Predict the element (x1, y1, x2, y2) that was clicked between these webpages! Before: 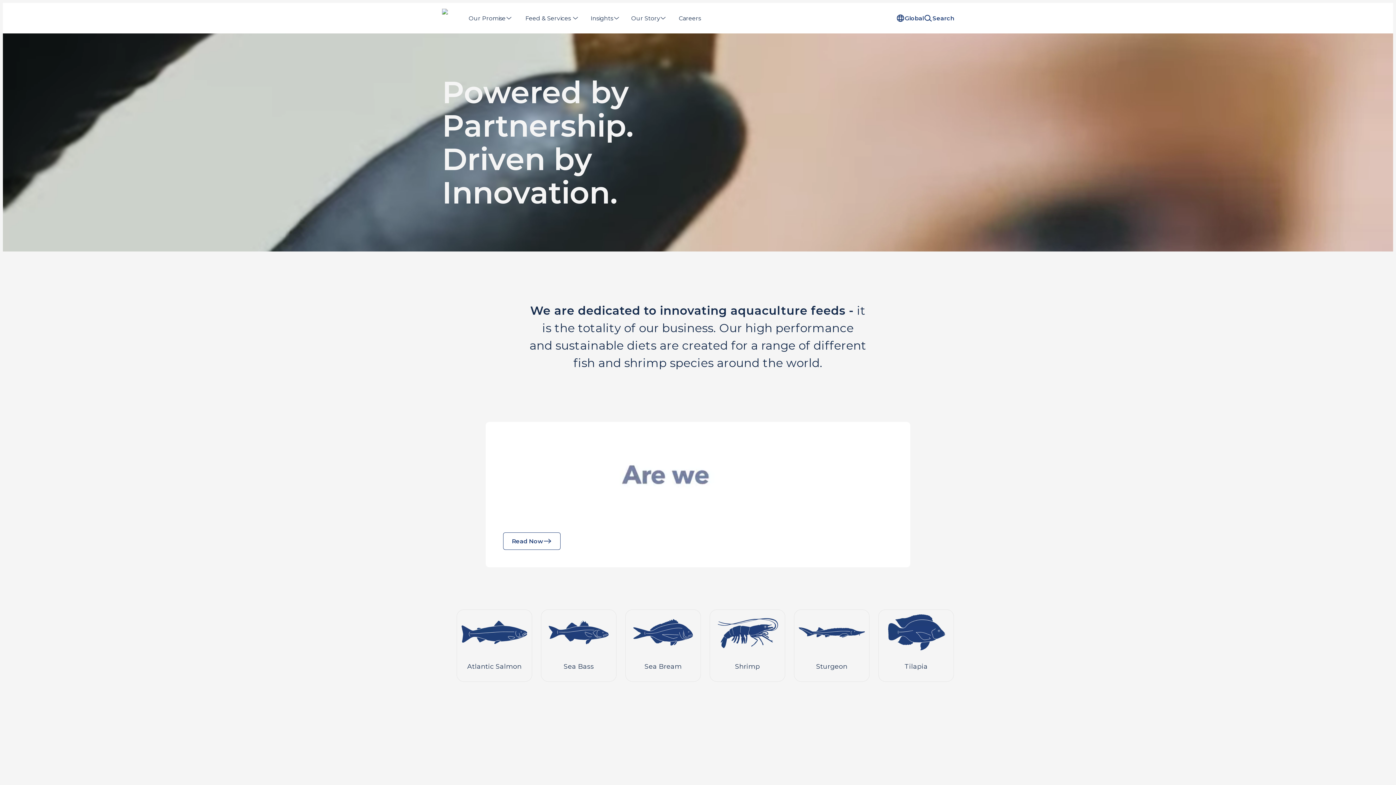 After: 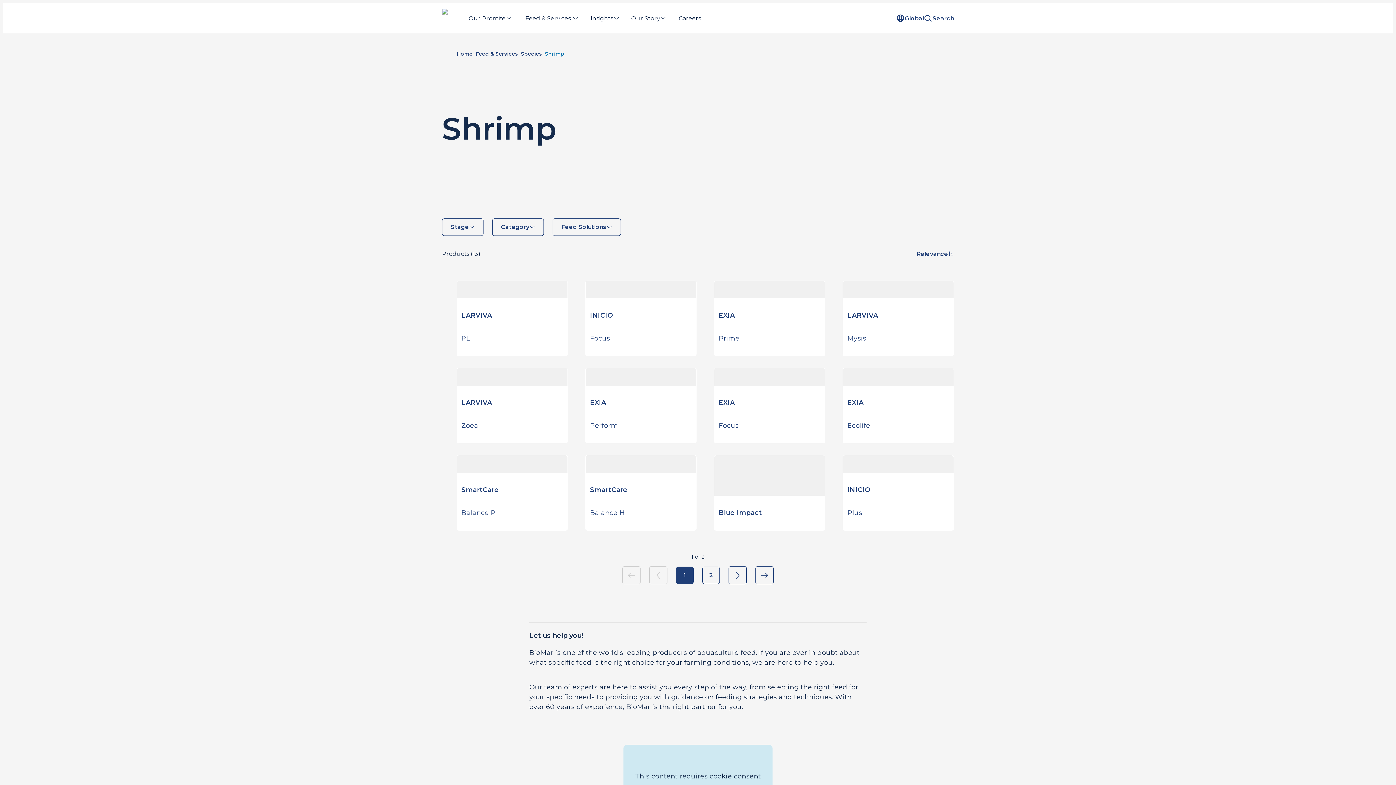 Action: bbox: (714, 605, 780, 663) label: Shrimp